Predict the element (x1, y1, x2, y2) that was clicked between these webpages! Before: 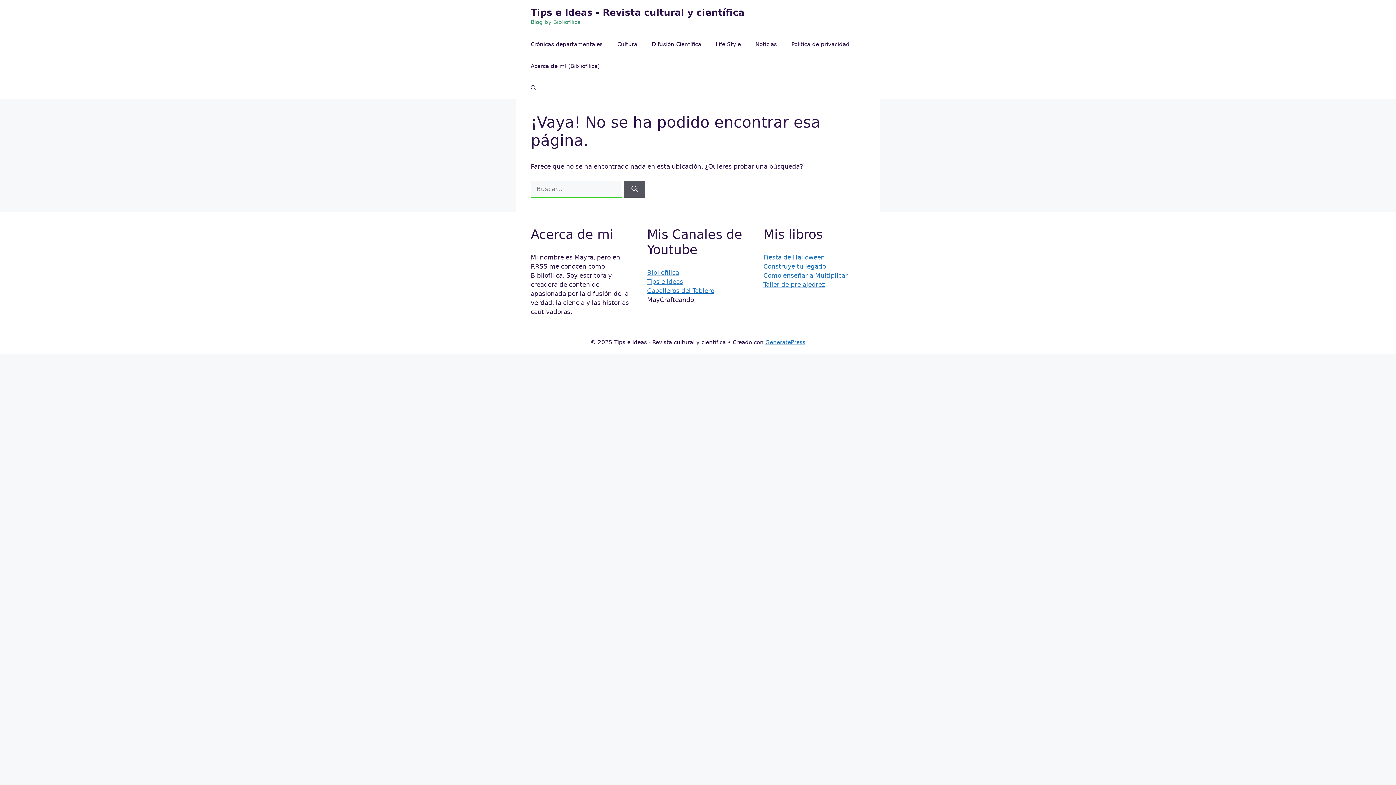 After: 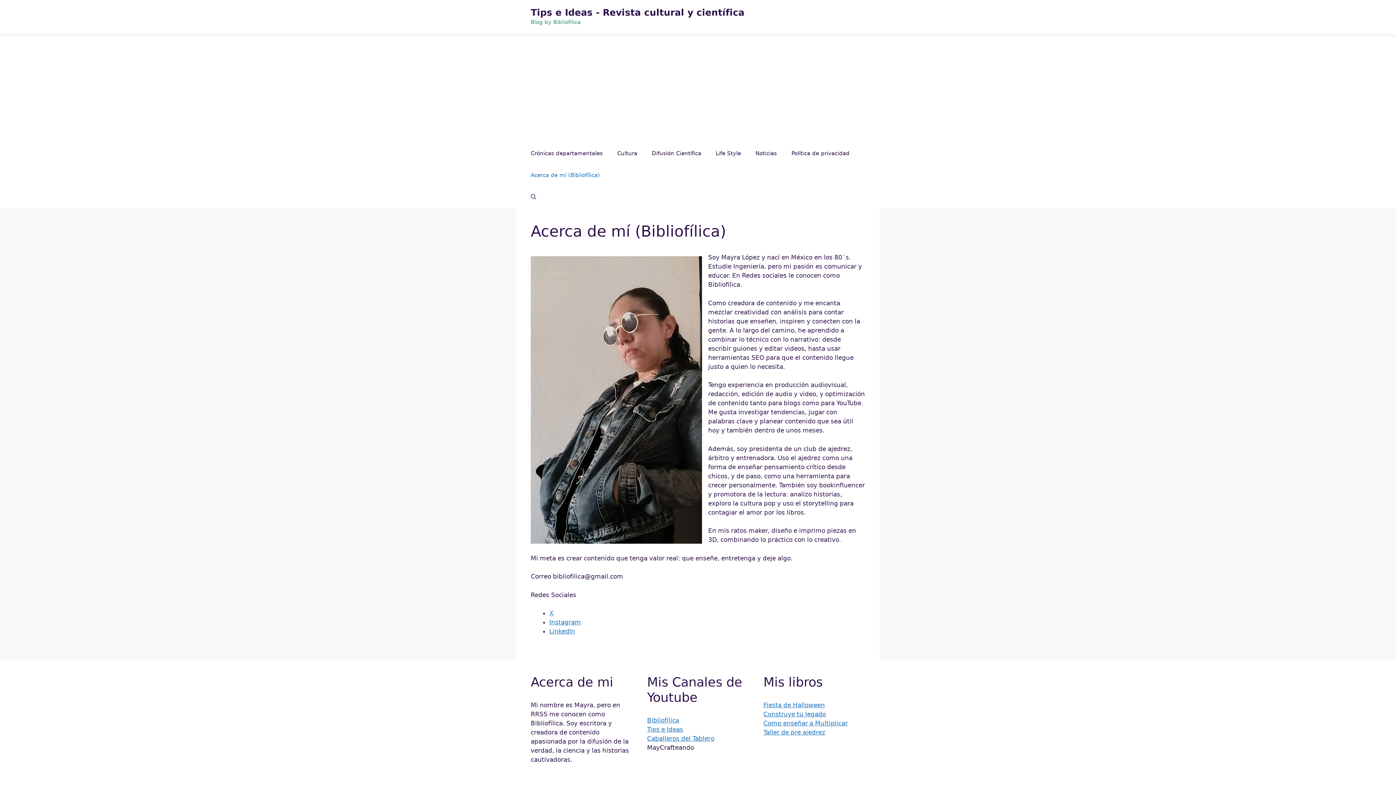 Action: bbox: (523, 55, 607, 77) label: Acerca de mí (Bibliofílica)